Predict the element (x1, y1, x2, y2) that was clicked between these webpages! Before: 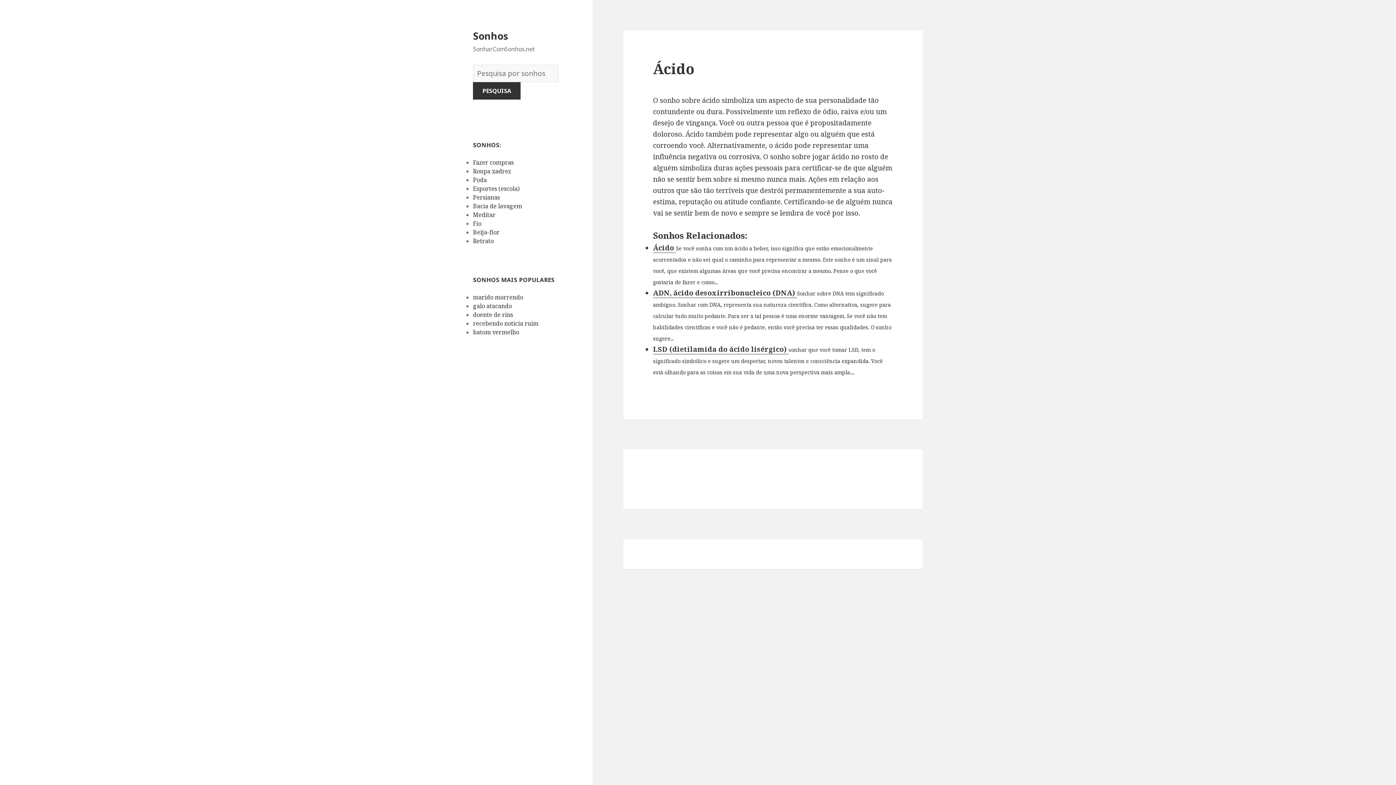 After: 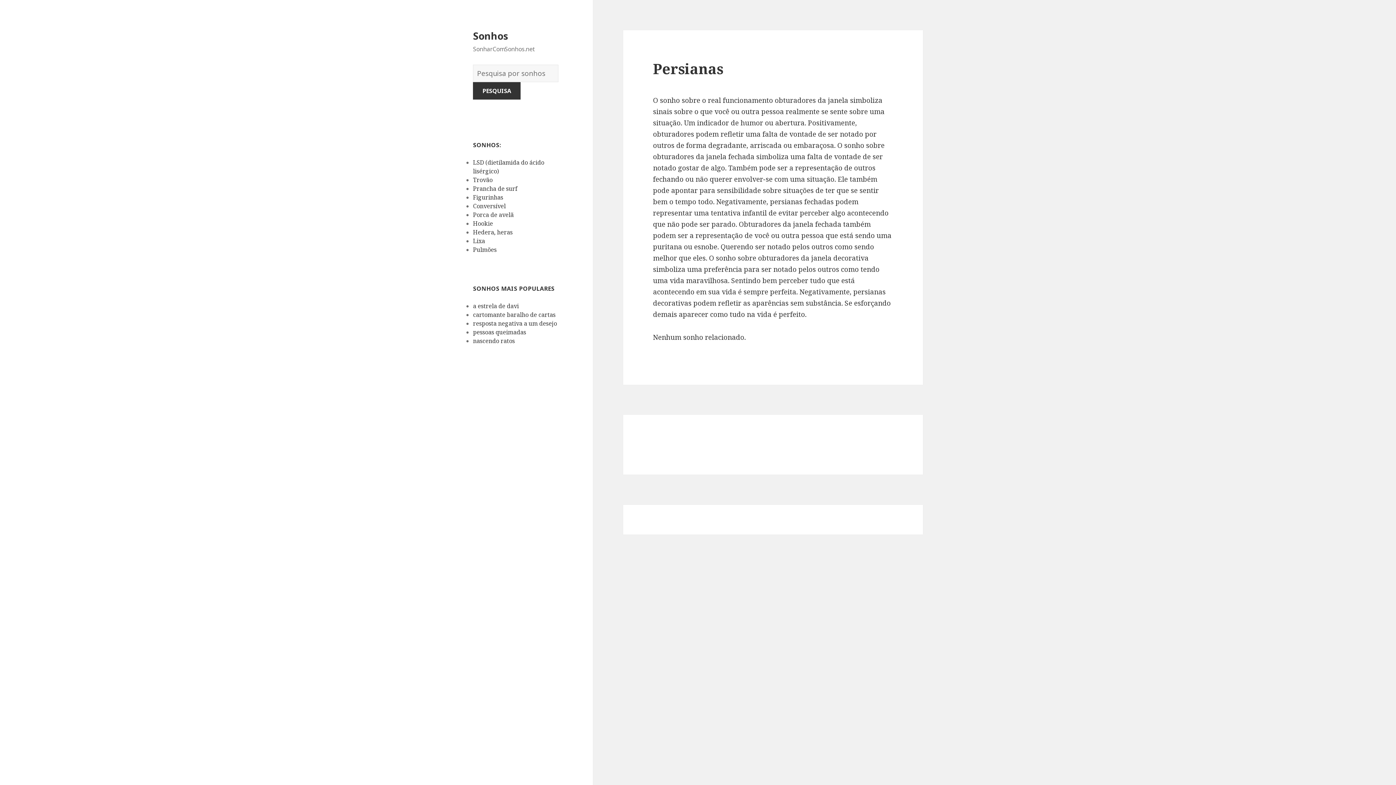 Action: label: Persianas bbox: (473, 193, 500, 201)